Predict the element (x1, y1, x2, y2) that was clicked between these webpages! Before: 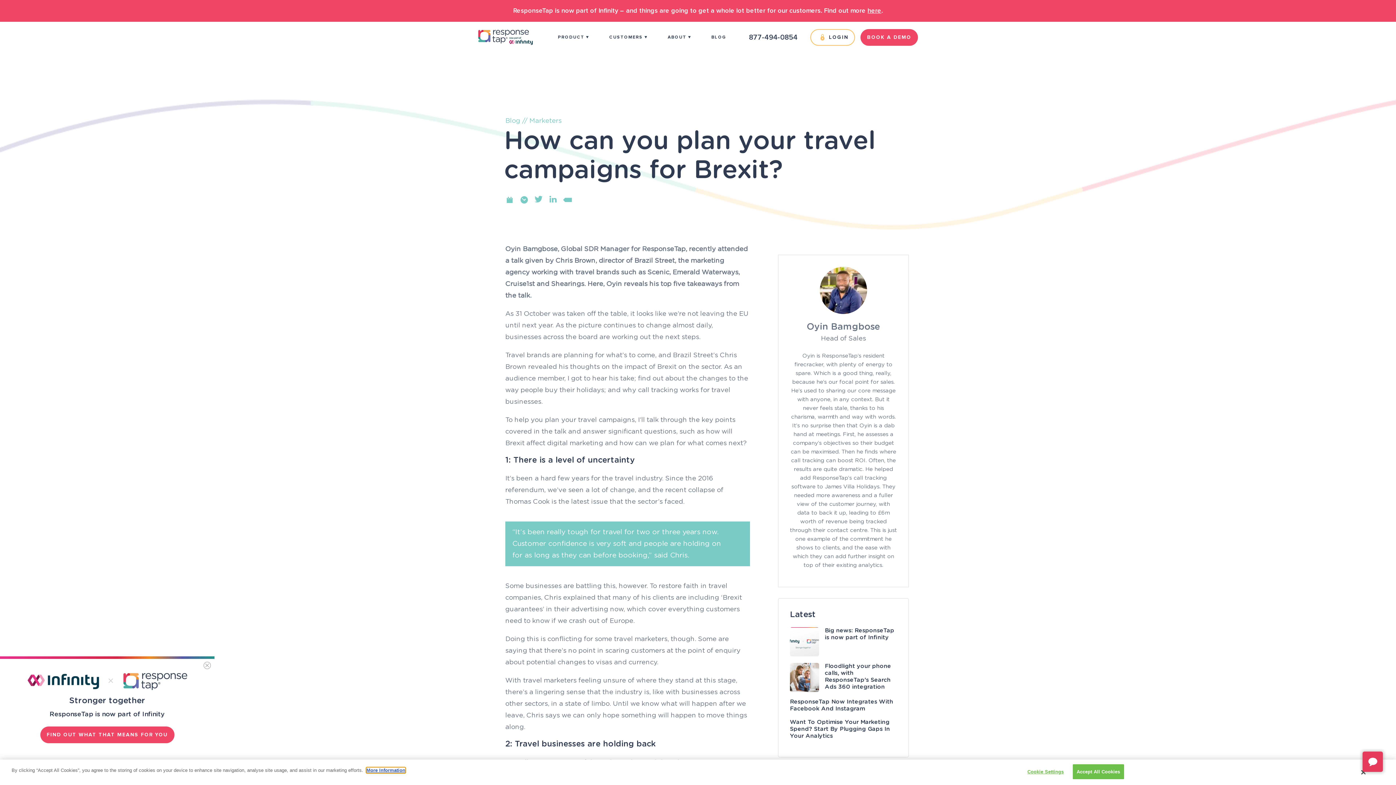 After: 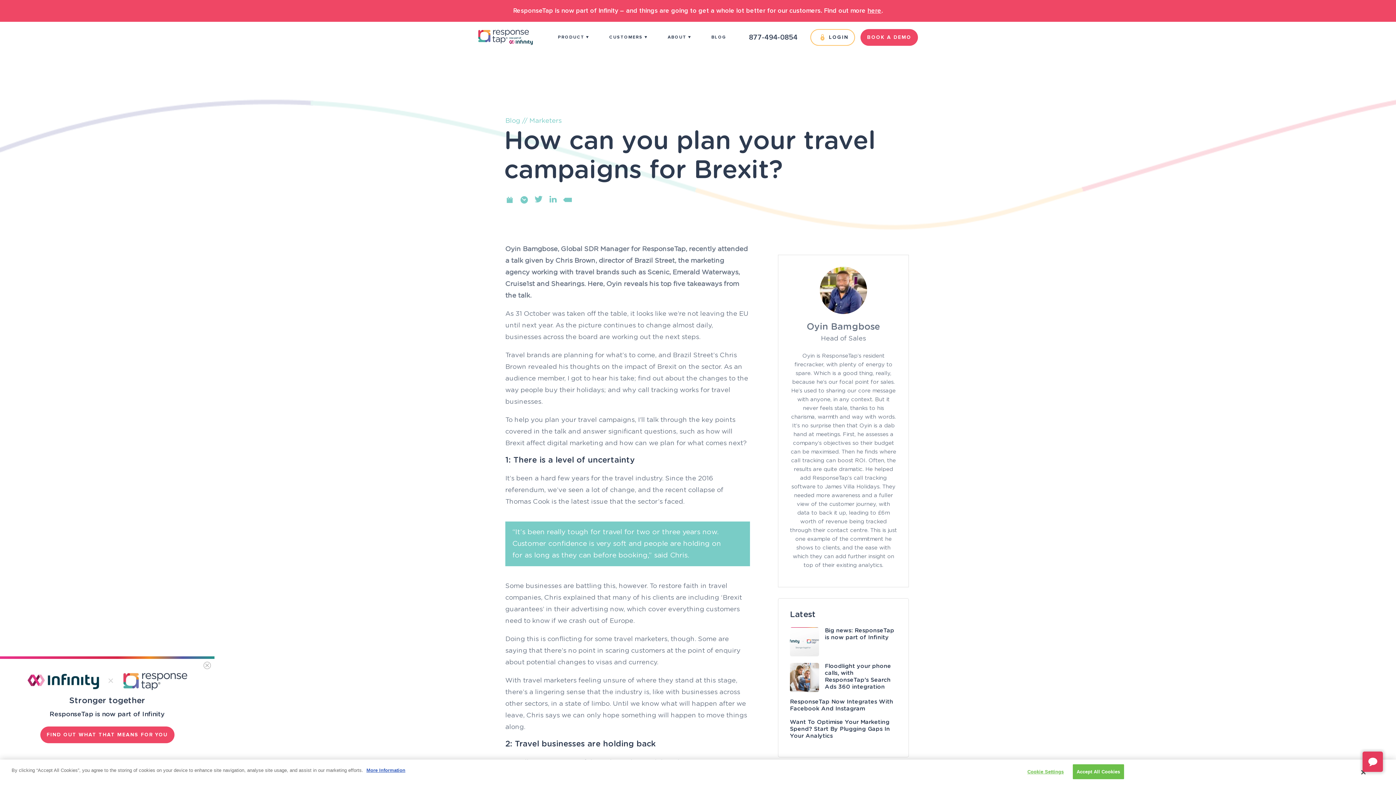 Action: bbox: (749, 33, 797, 41) label: 877-494-0854